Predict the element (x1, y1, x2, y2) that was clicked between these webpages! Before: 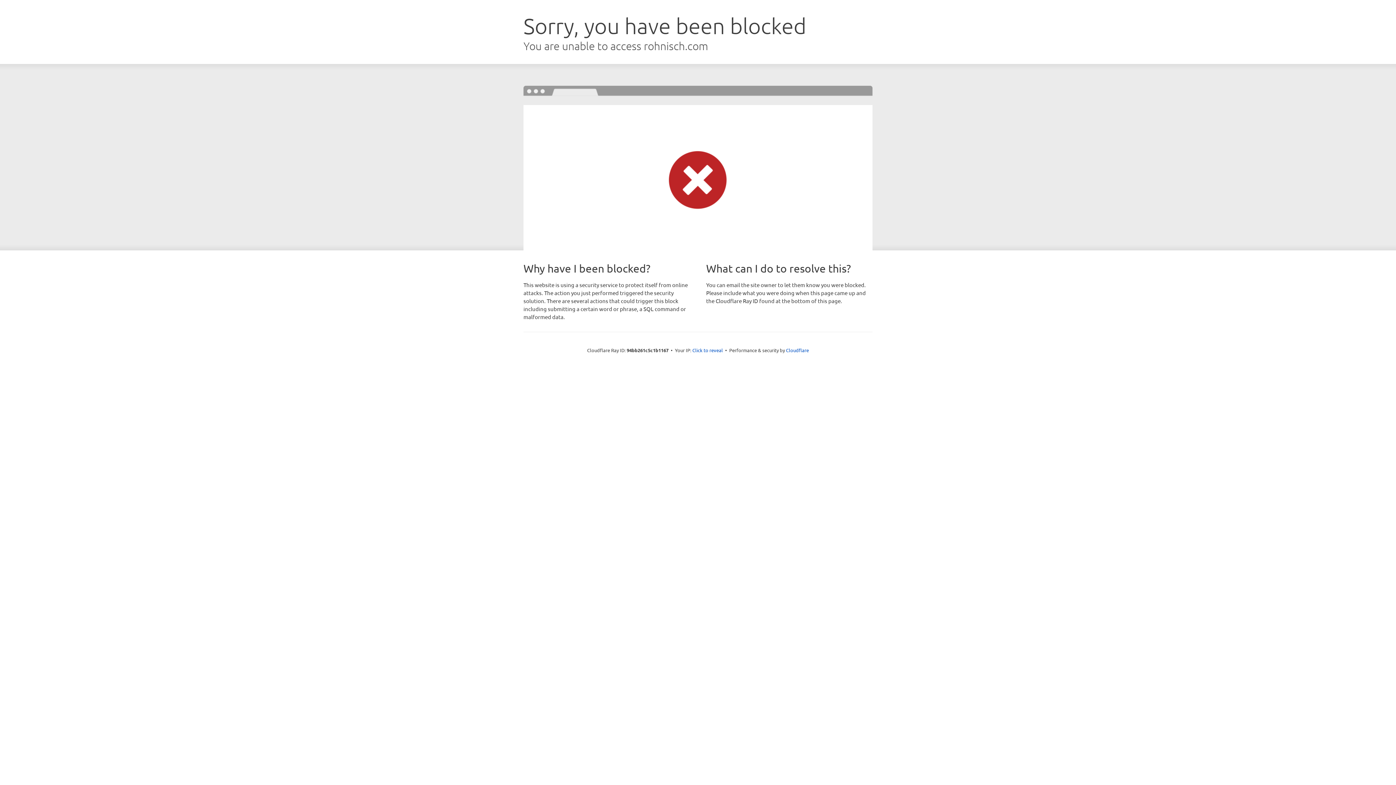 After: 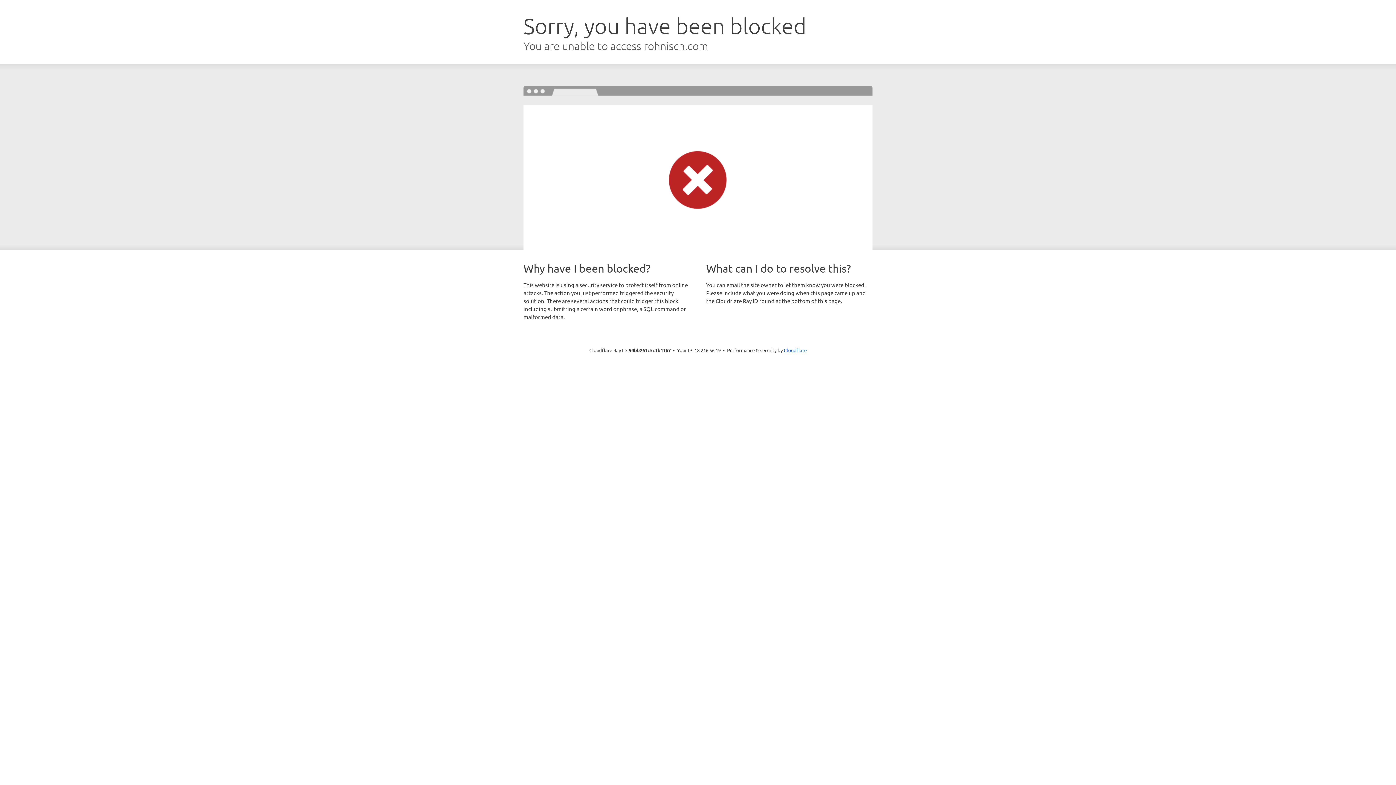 Action: label: Click to reveal bbox: (692, 346, 723, 353)